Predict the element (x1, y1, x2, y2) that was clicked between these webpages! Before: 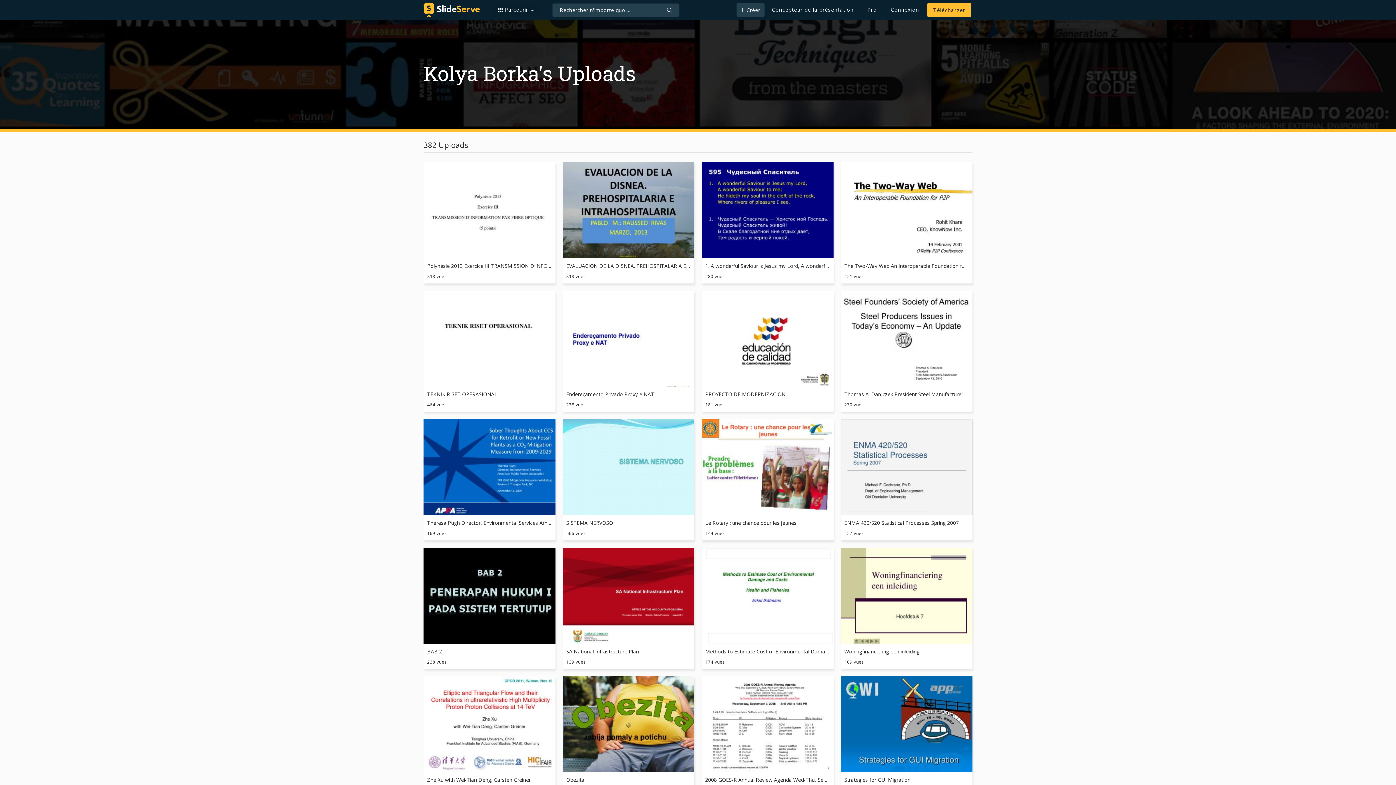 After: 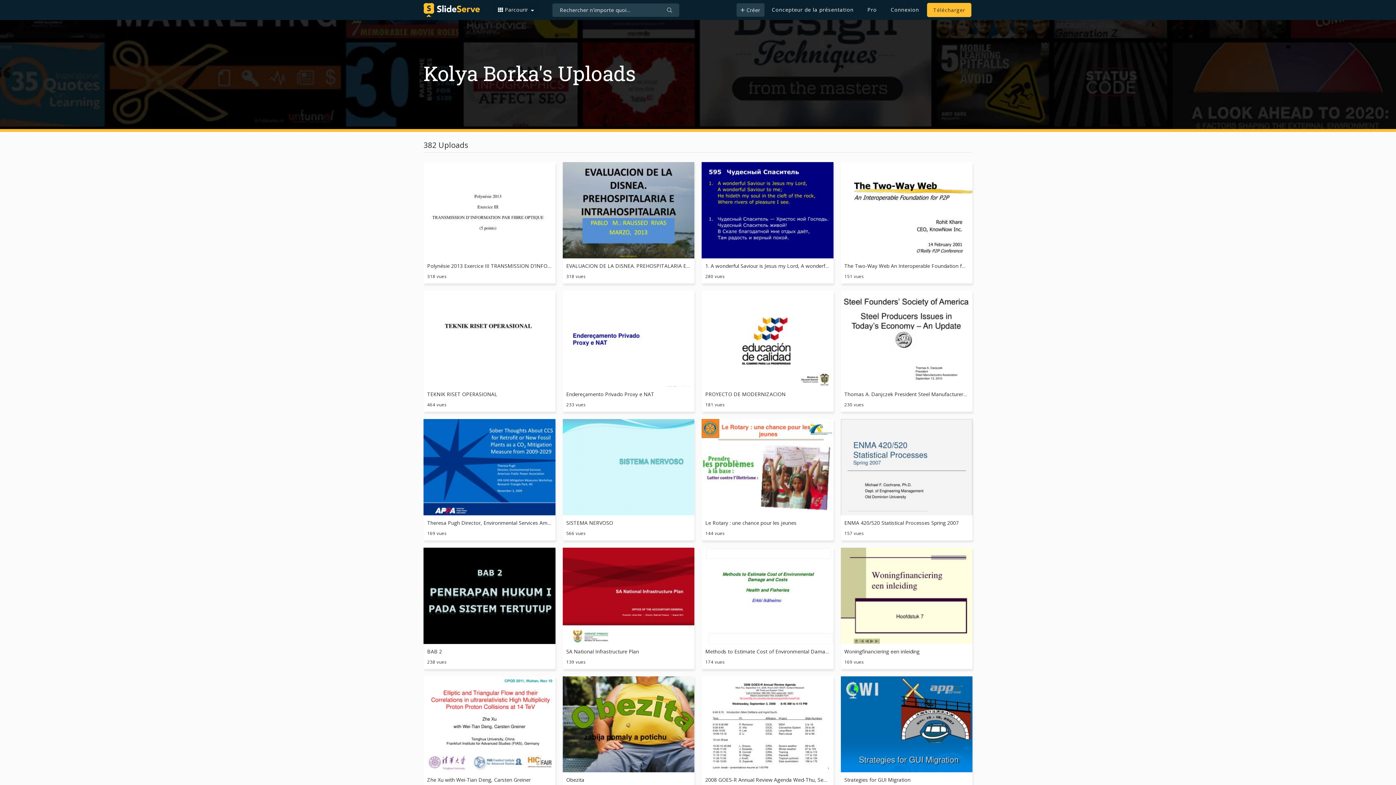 Action: label: 382 Uploads bbox: (423, 140, 468, 150)